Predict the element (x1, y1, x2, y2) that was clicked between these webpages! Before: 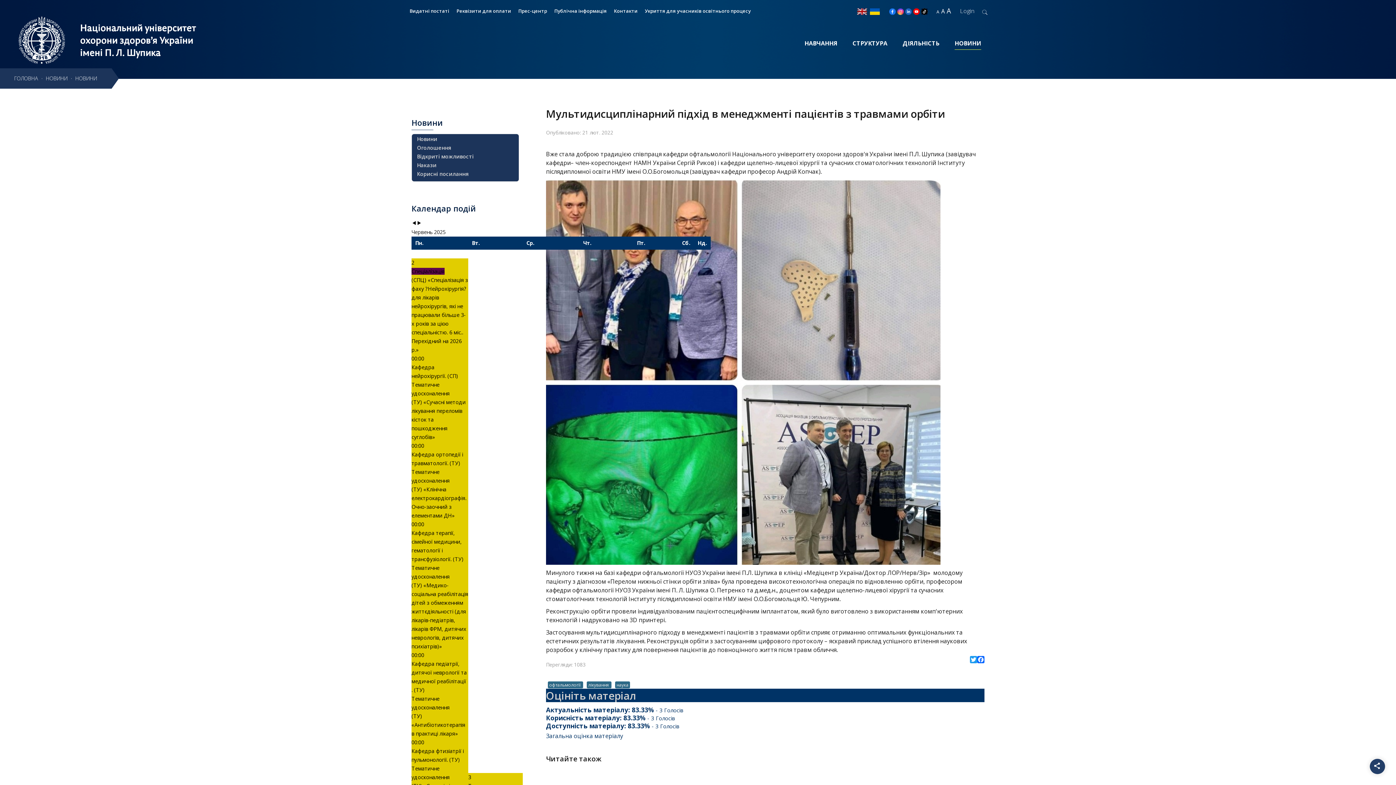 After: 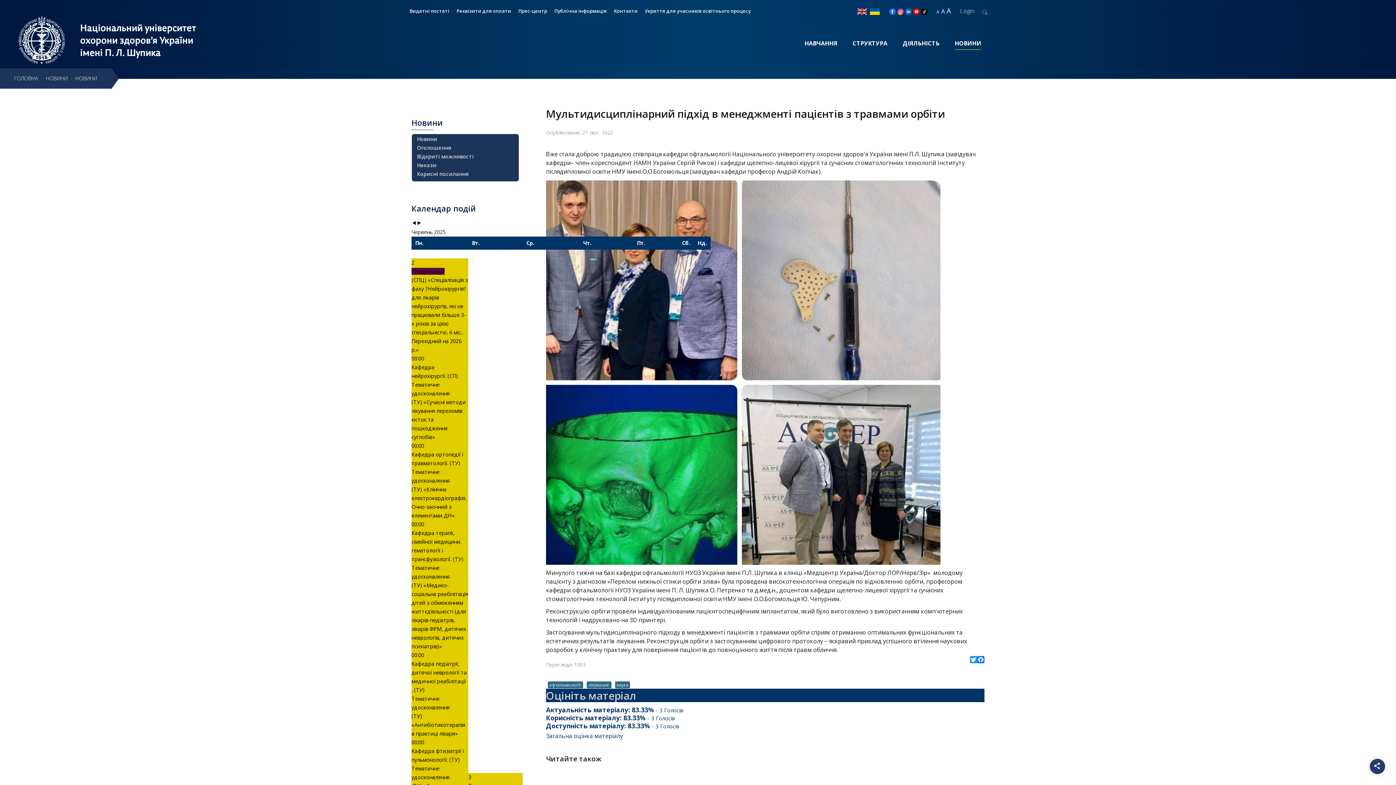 Action: bbox: (970, 656, 977, 663) label: Twitter